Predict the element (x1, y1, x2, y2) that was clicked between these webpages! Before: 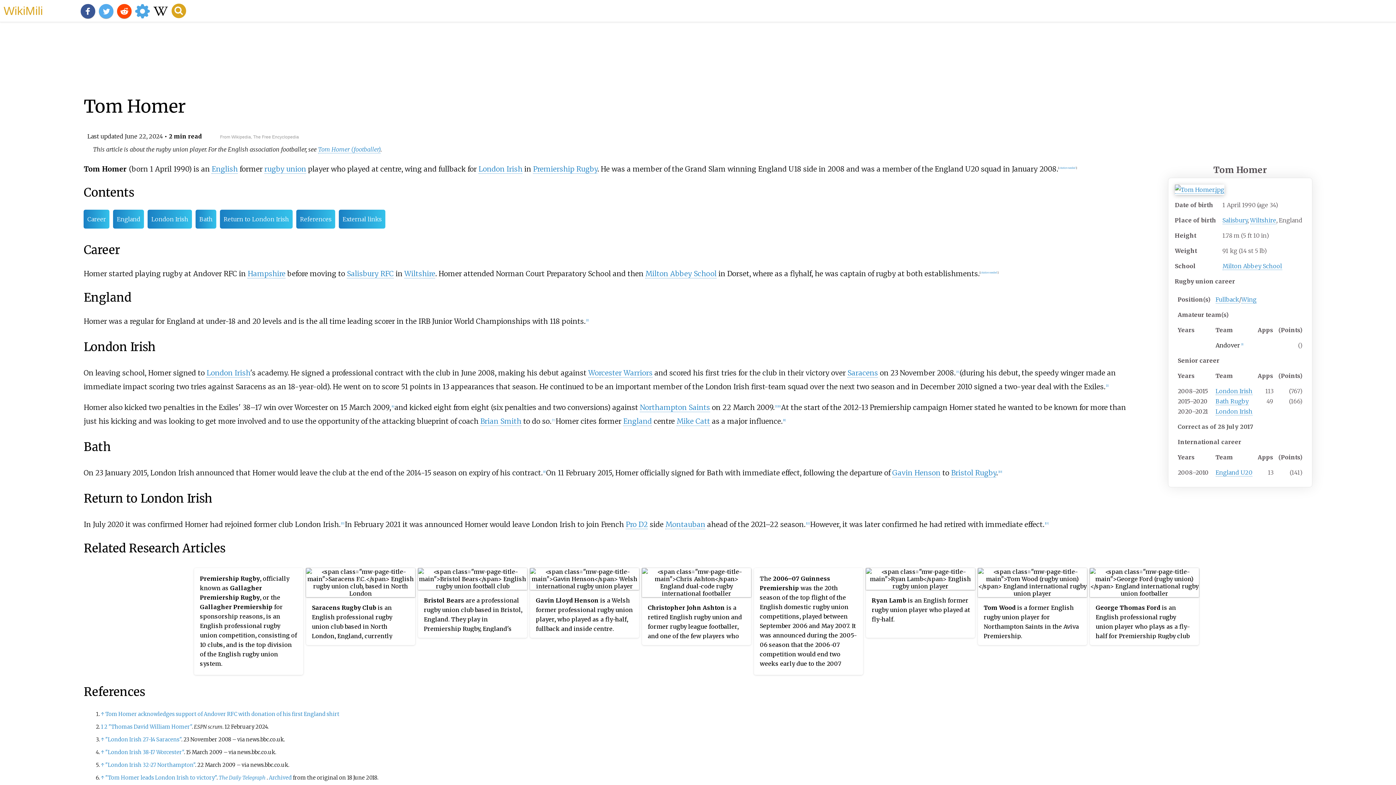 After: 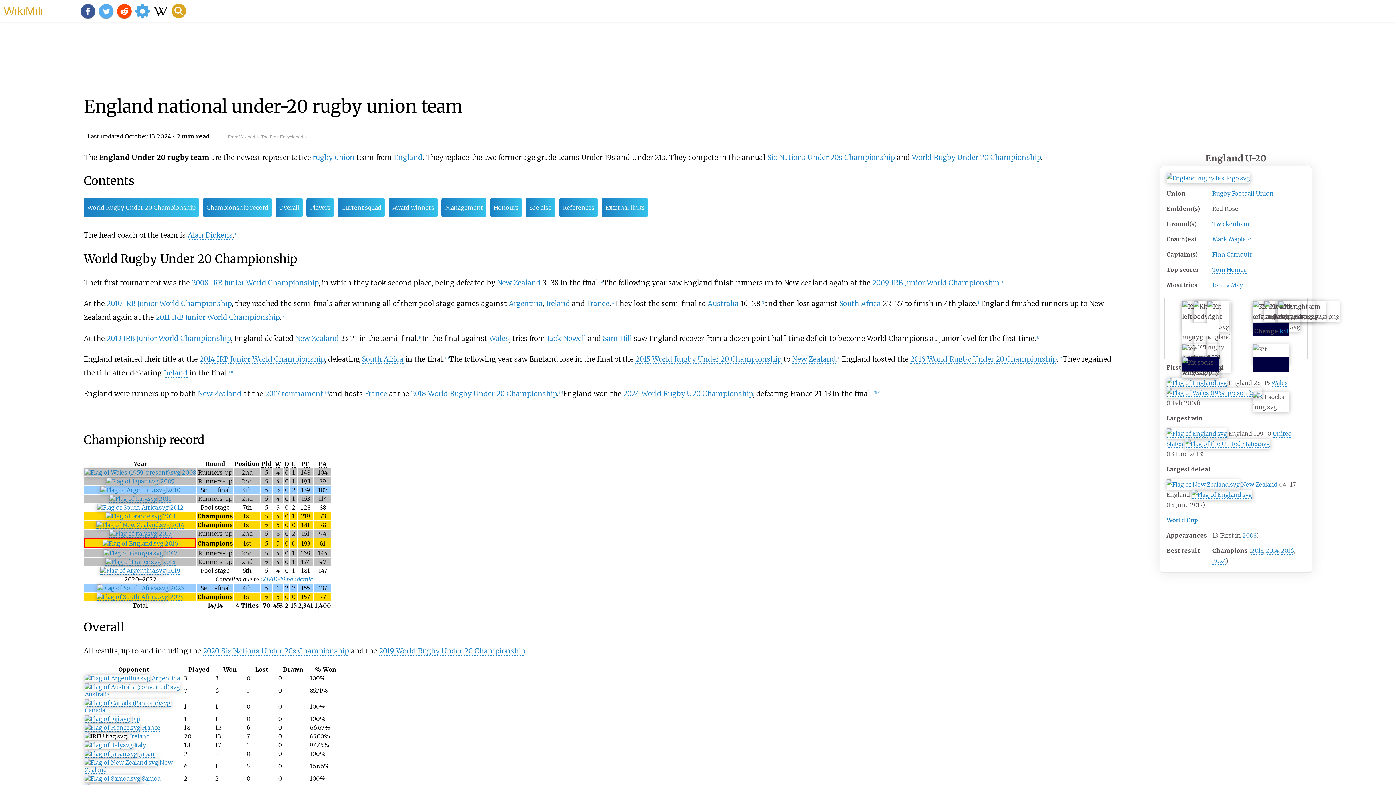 Action: bbox: (1215, 469, 1252, 476) label: England U20